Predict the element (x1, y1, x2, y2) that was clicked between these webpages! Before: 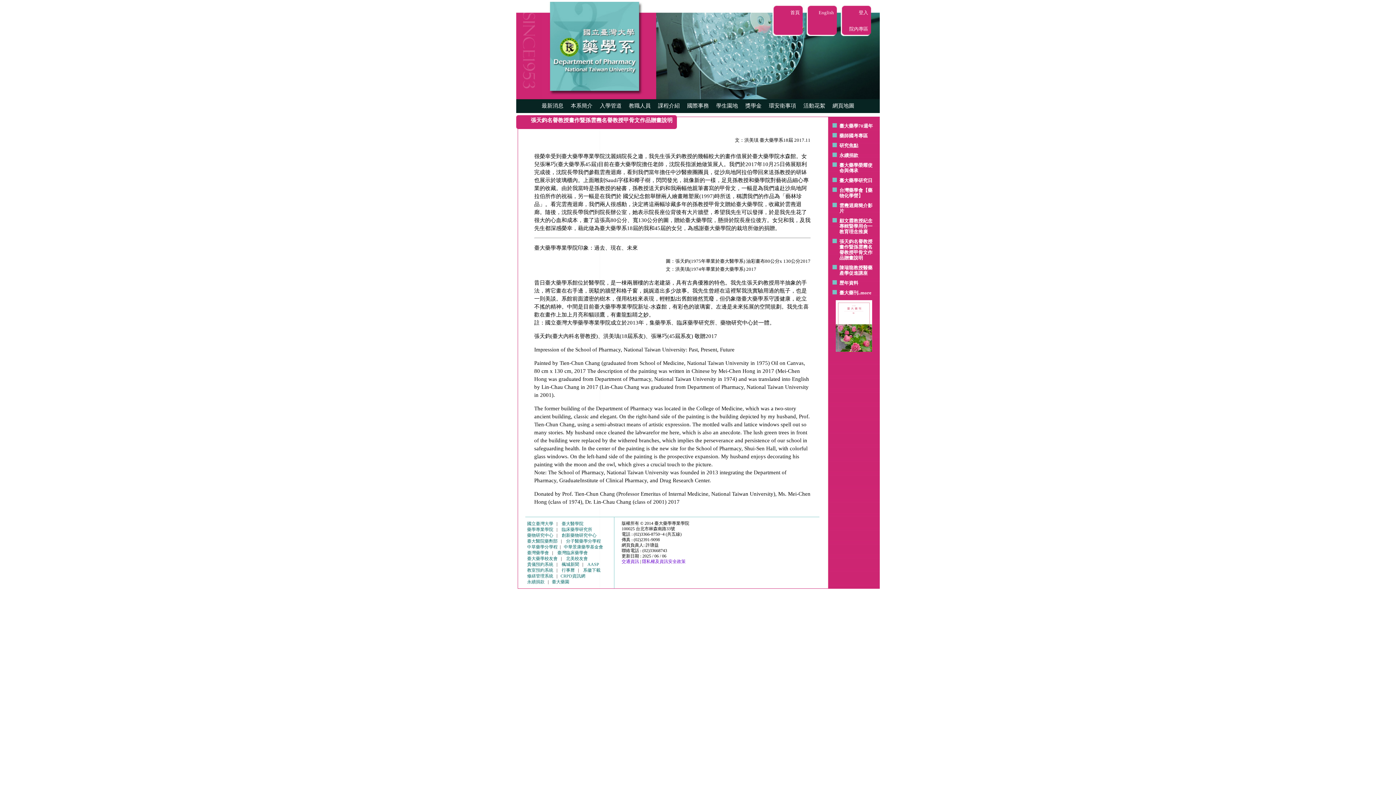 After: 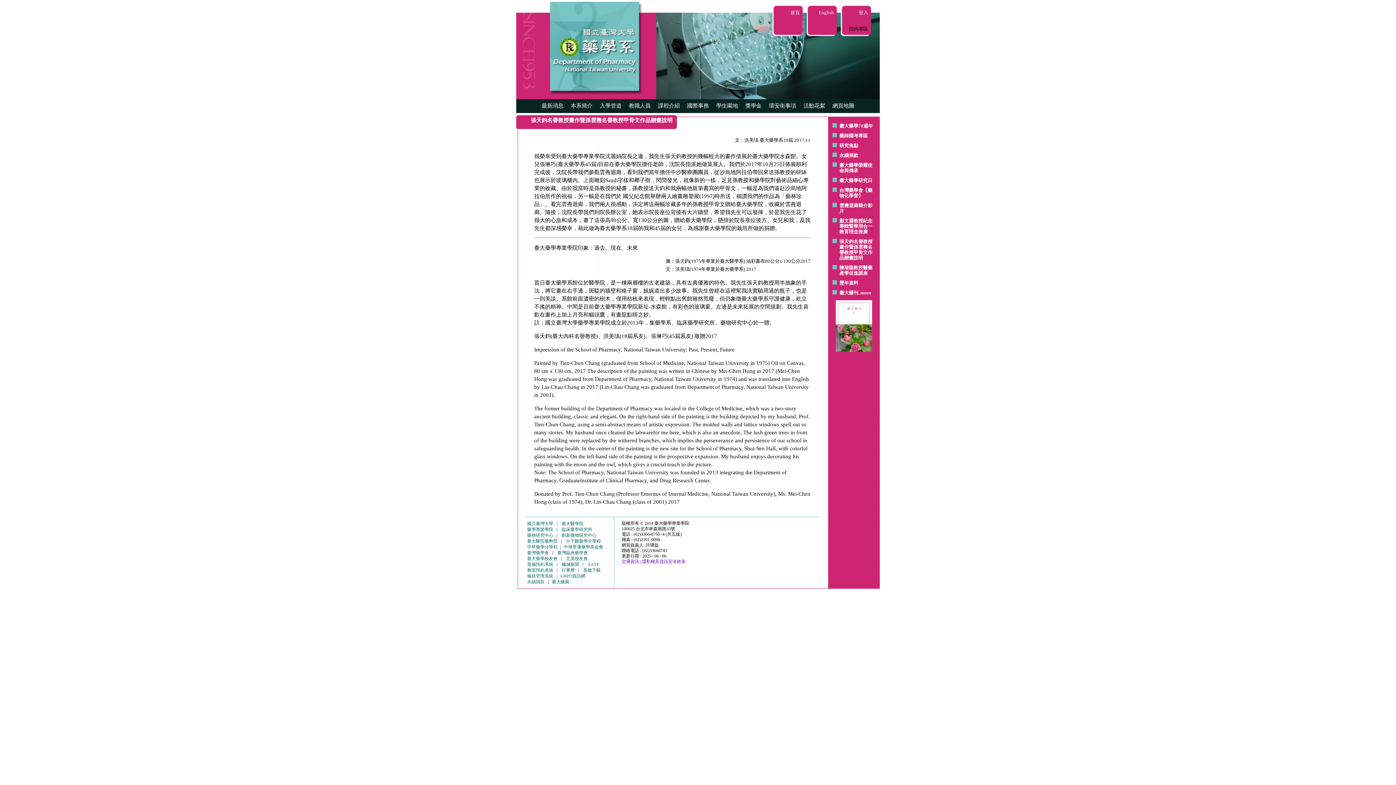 Action: bbox: (849, 26, 868, 31) label: 院內專區